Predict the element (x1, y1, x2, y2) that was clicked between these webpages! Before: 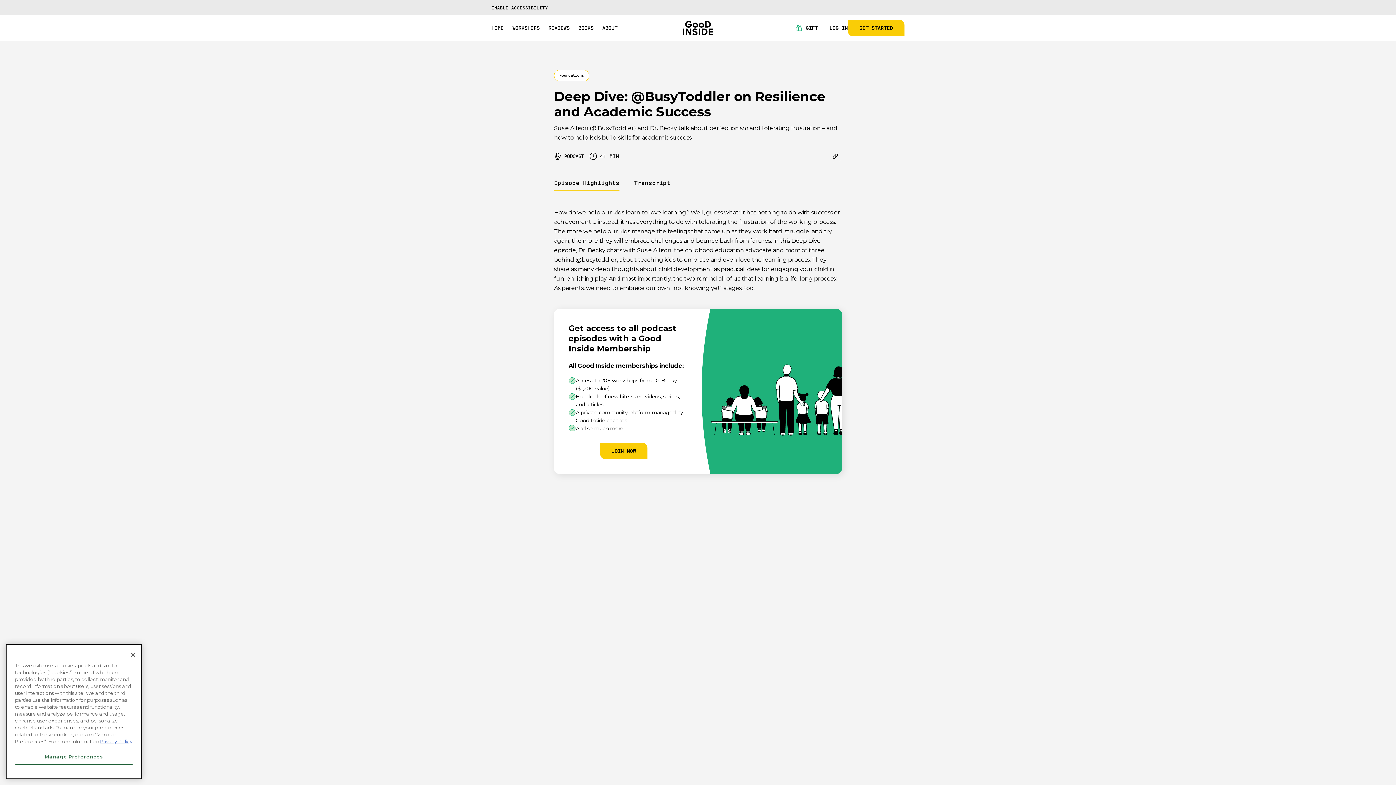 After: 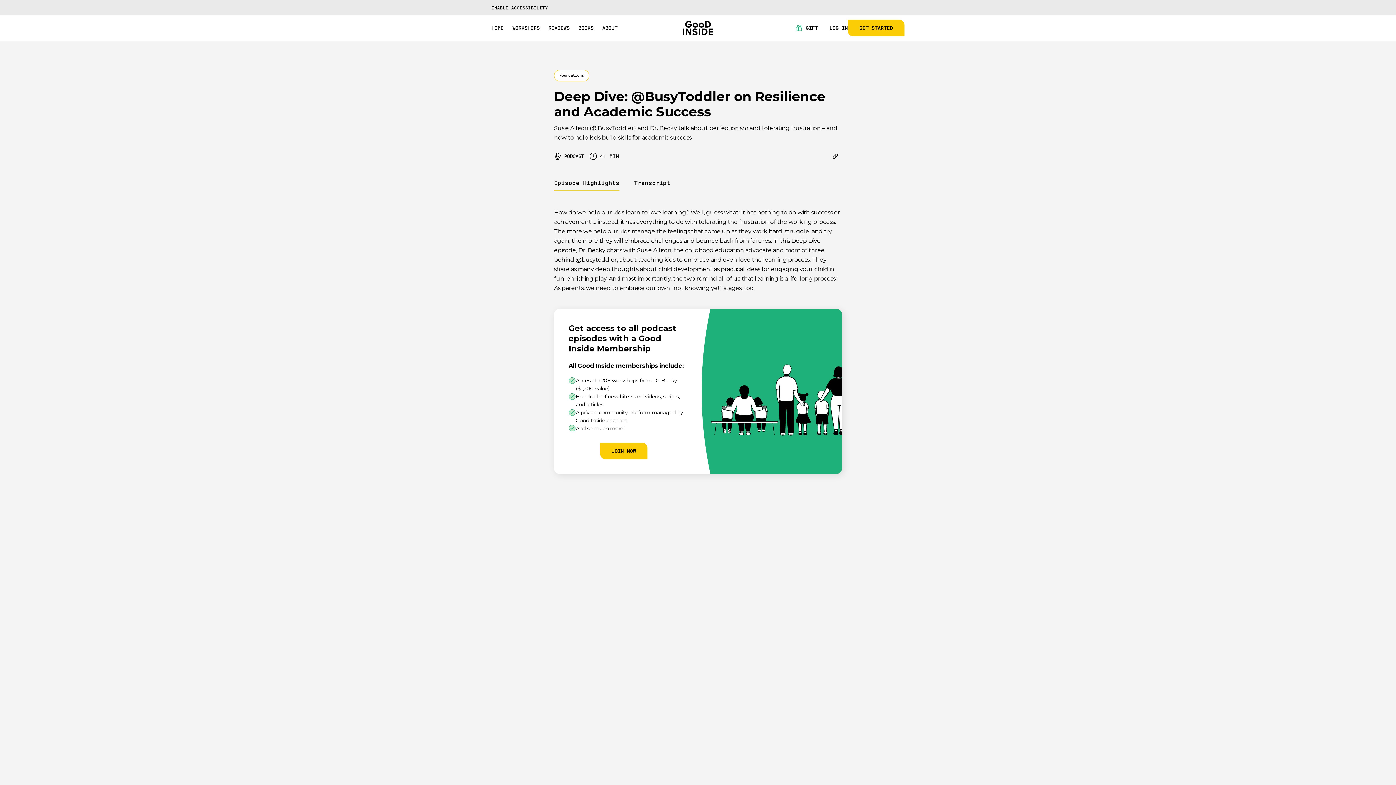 Action: bbox: (125, 647, 141, 663) label: Close